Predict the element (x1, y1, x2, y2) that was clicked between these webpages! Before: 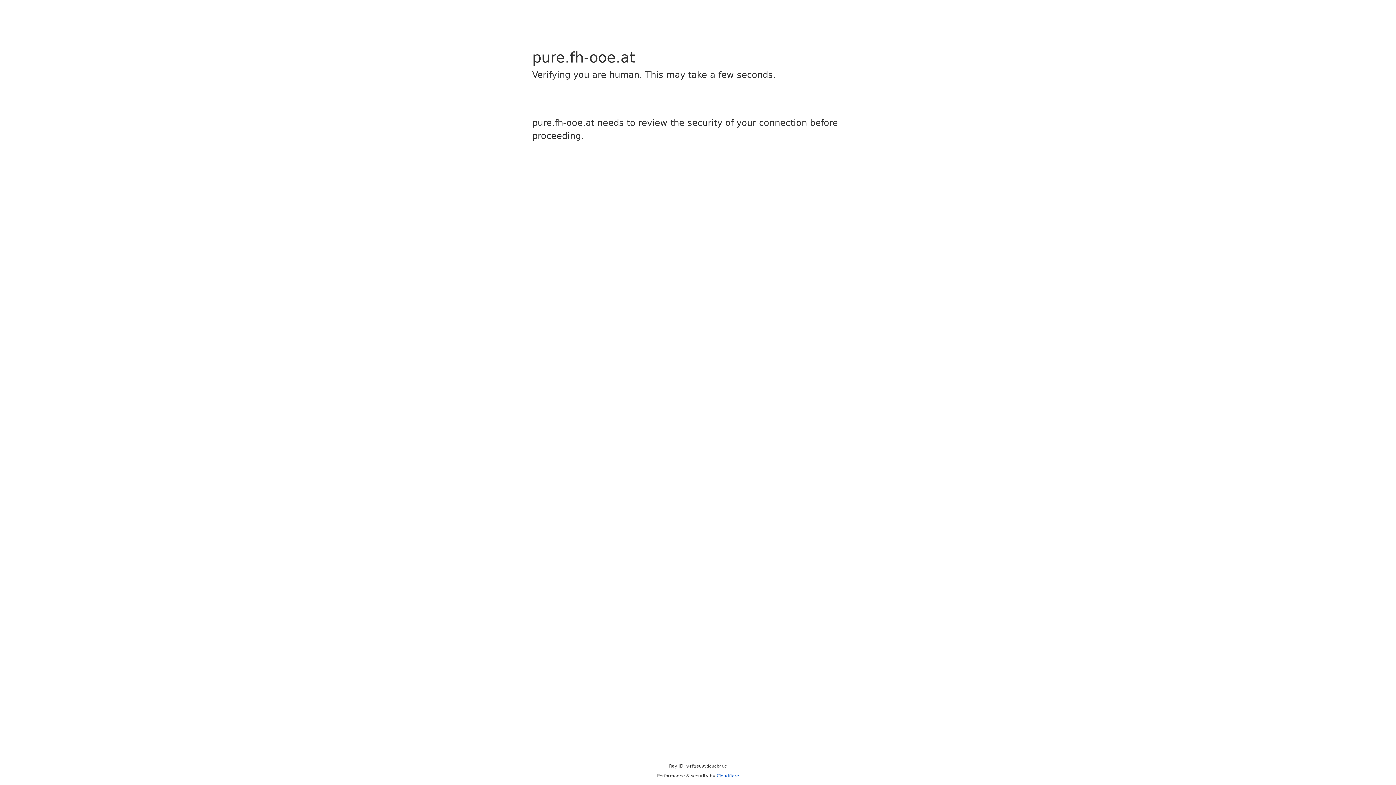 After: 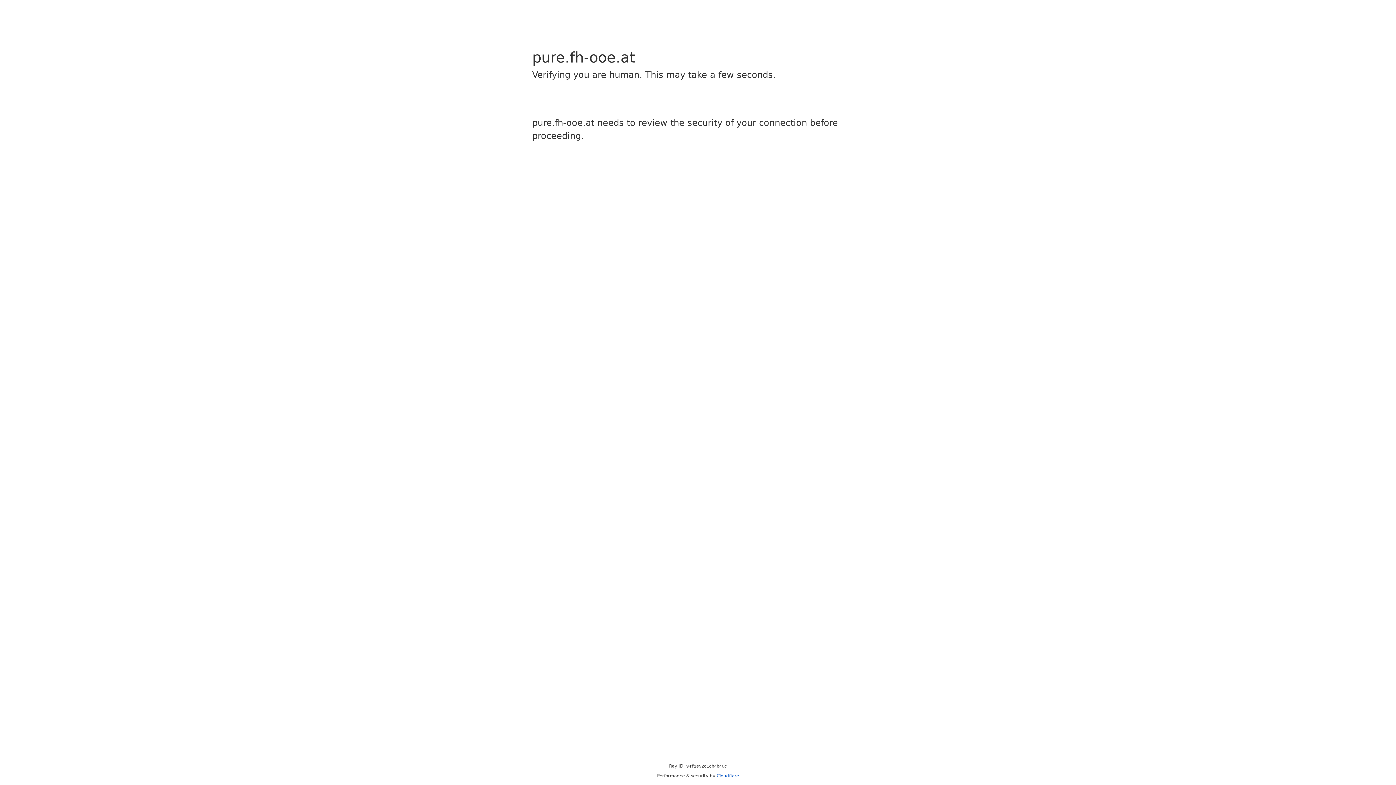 Action: label: Cloudflare bbox: (716, 773, 739, 778)